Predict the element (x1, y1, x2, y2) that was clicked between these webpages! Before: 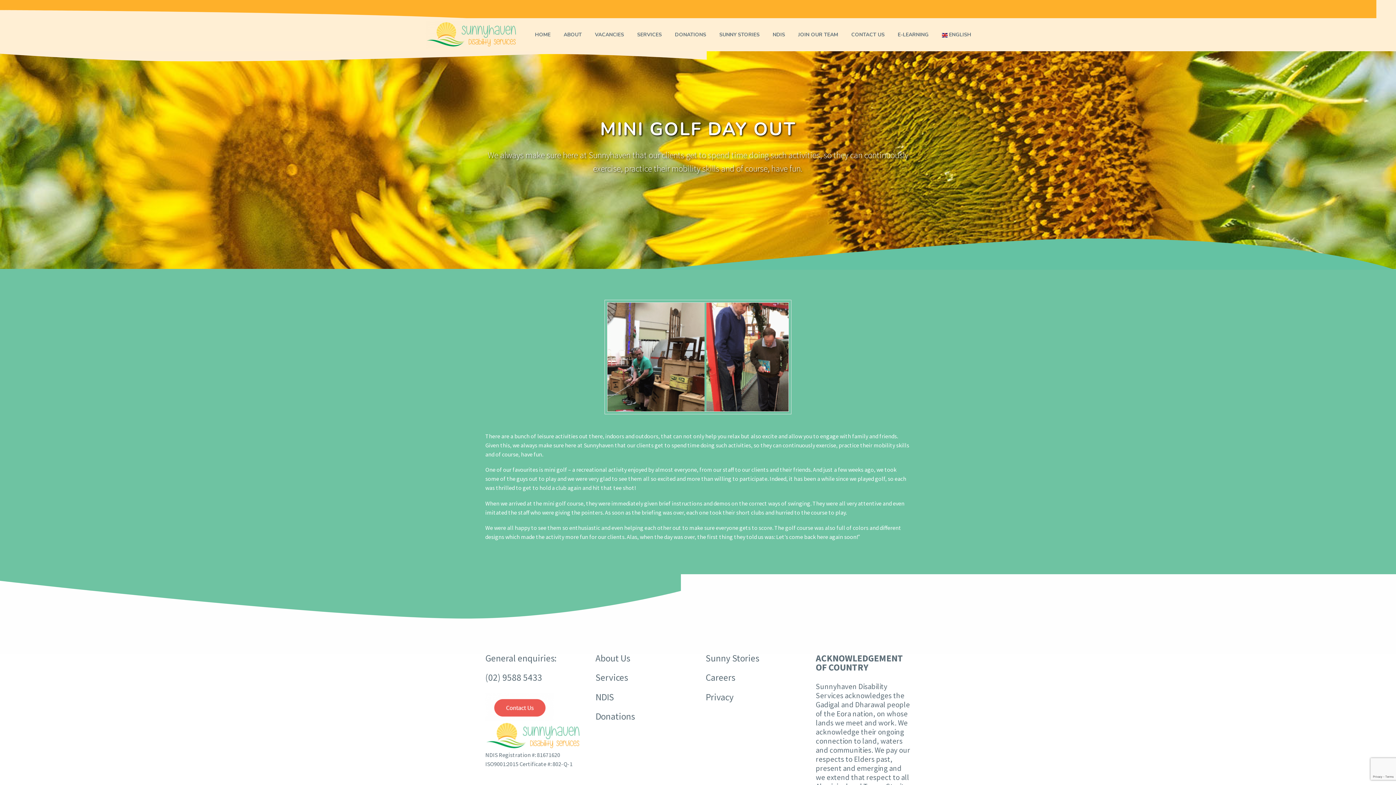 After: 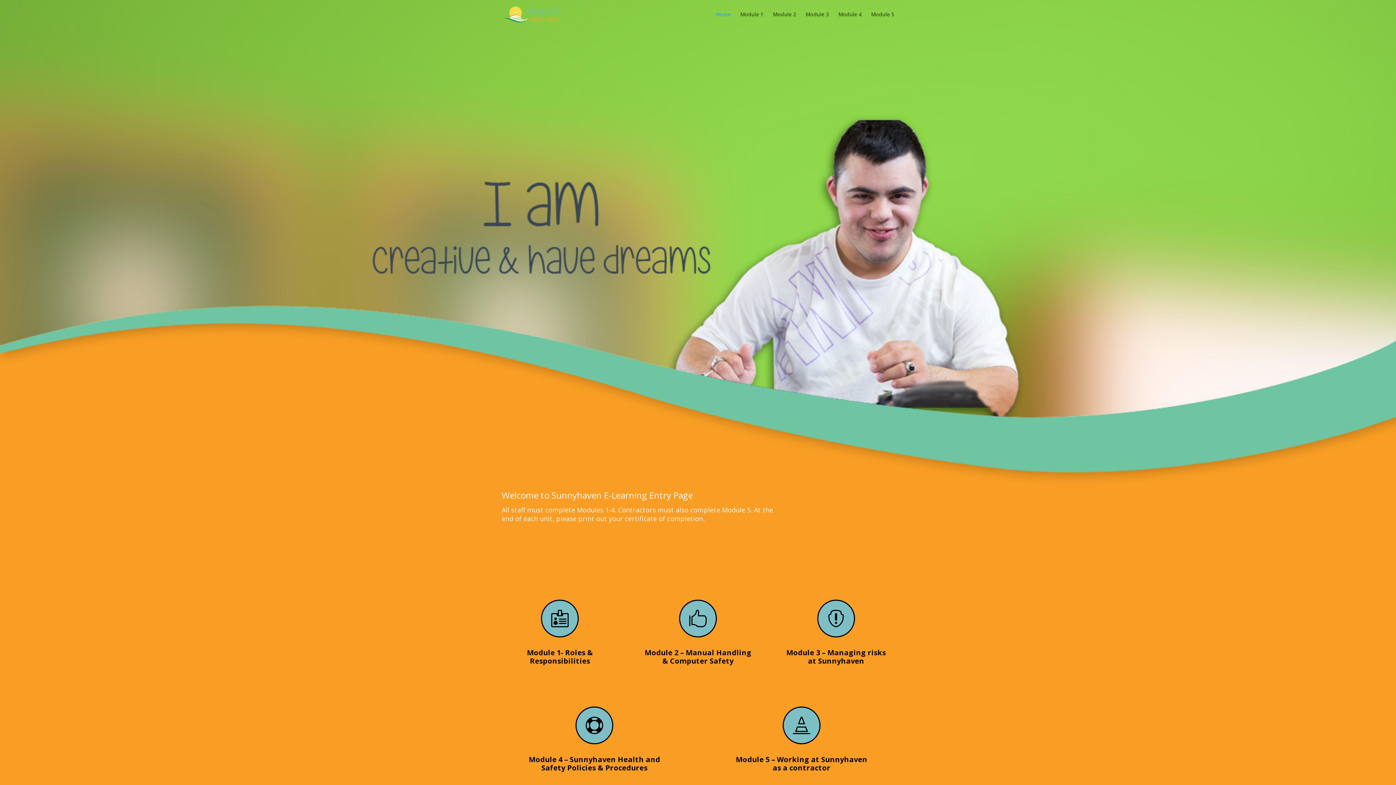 Action: label: E-LEARNING bbox: (892, 30, 934, 39)